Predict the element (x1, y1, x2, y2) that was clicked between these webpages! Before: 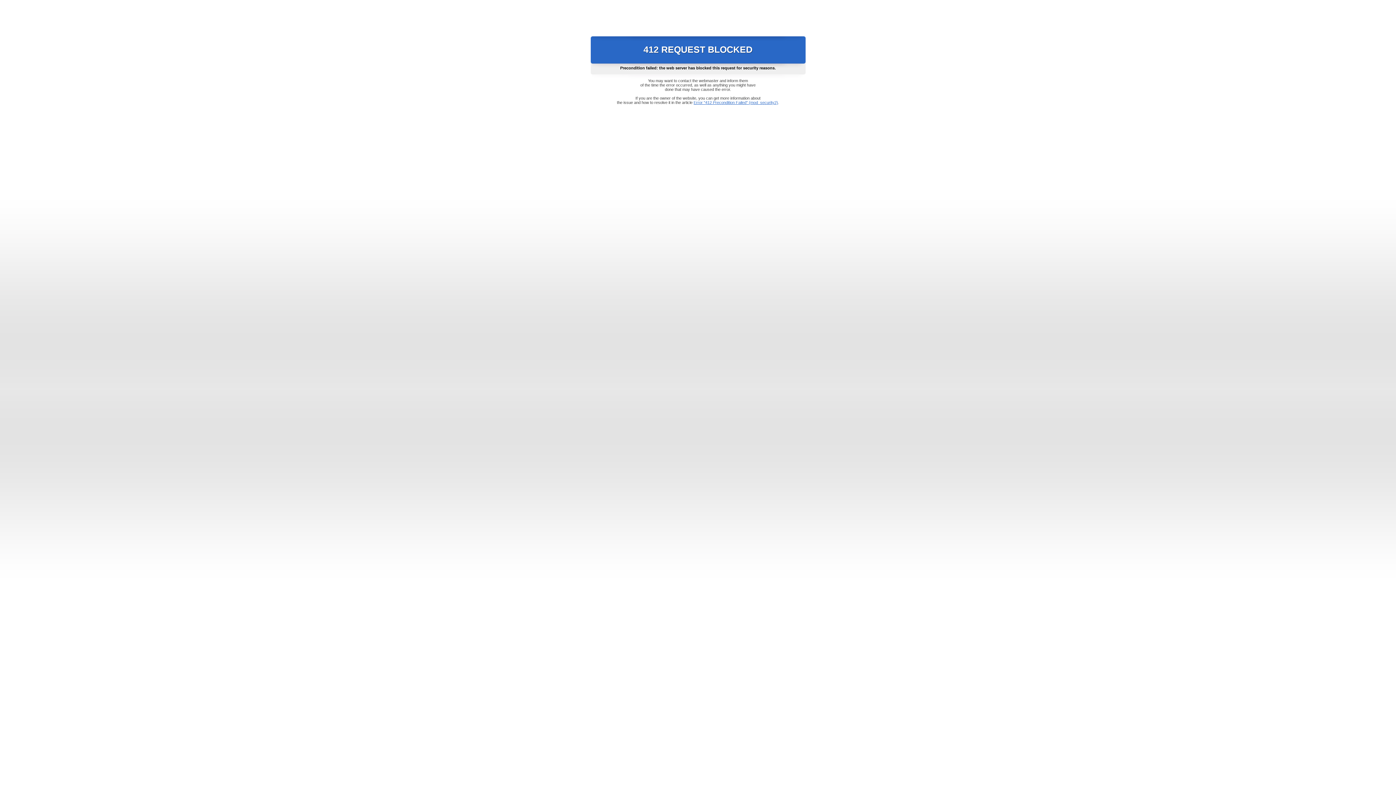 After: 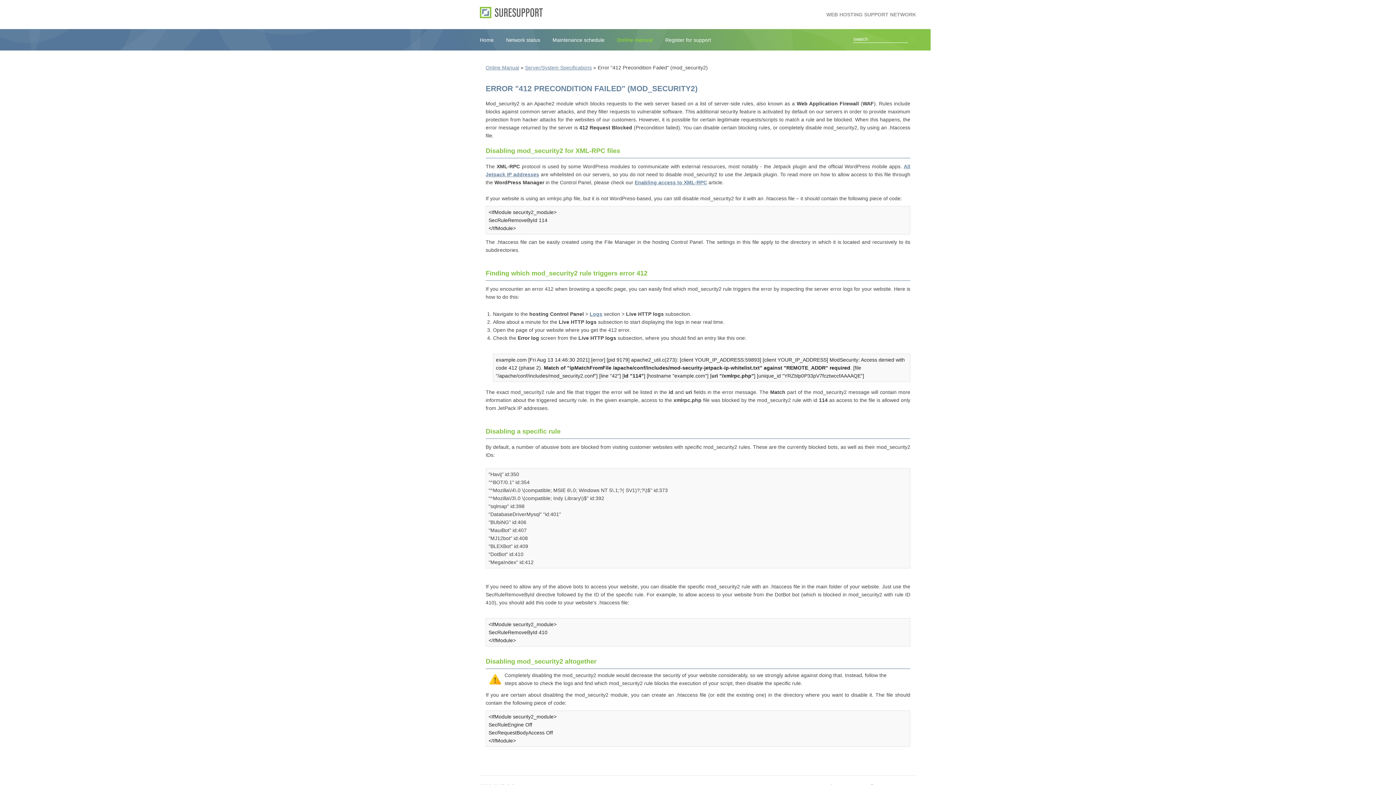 Action: bbox: (693, 100, 778, 104) label: Error "412 Precondition Failed" (mod_security2)